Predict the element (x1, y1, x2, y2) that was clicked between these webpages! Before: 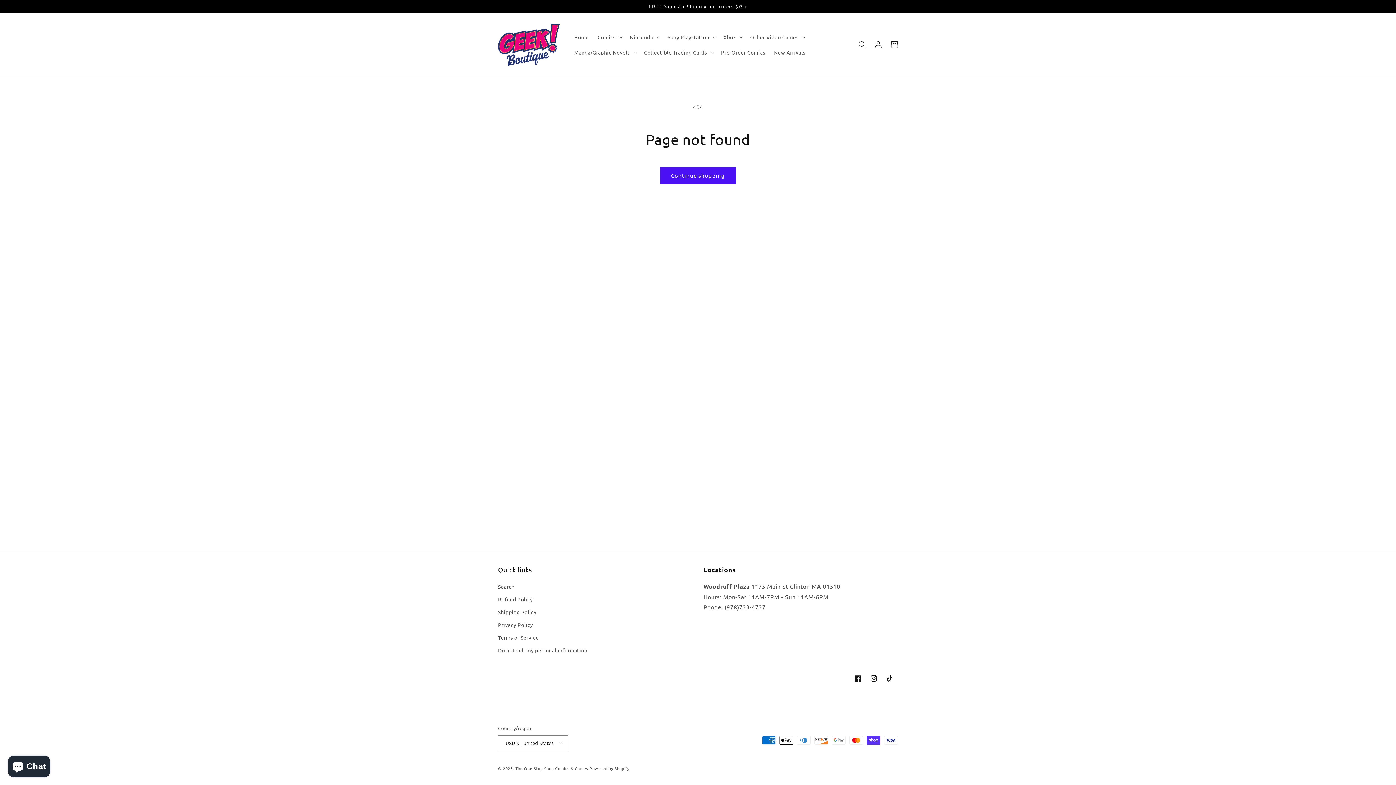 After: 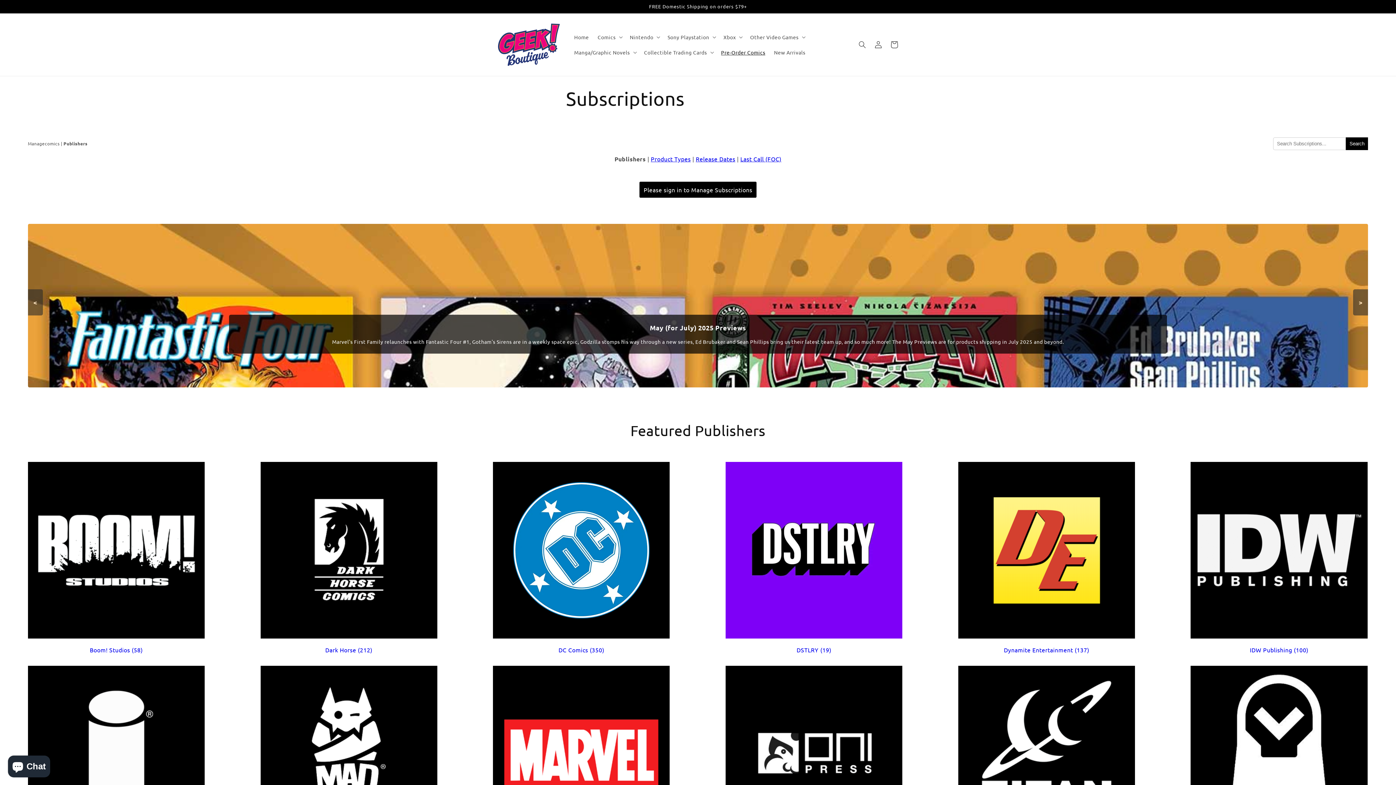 Action: bbox: (716, 44, 769, 59) label: Pre-Order Comics